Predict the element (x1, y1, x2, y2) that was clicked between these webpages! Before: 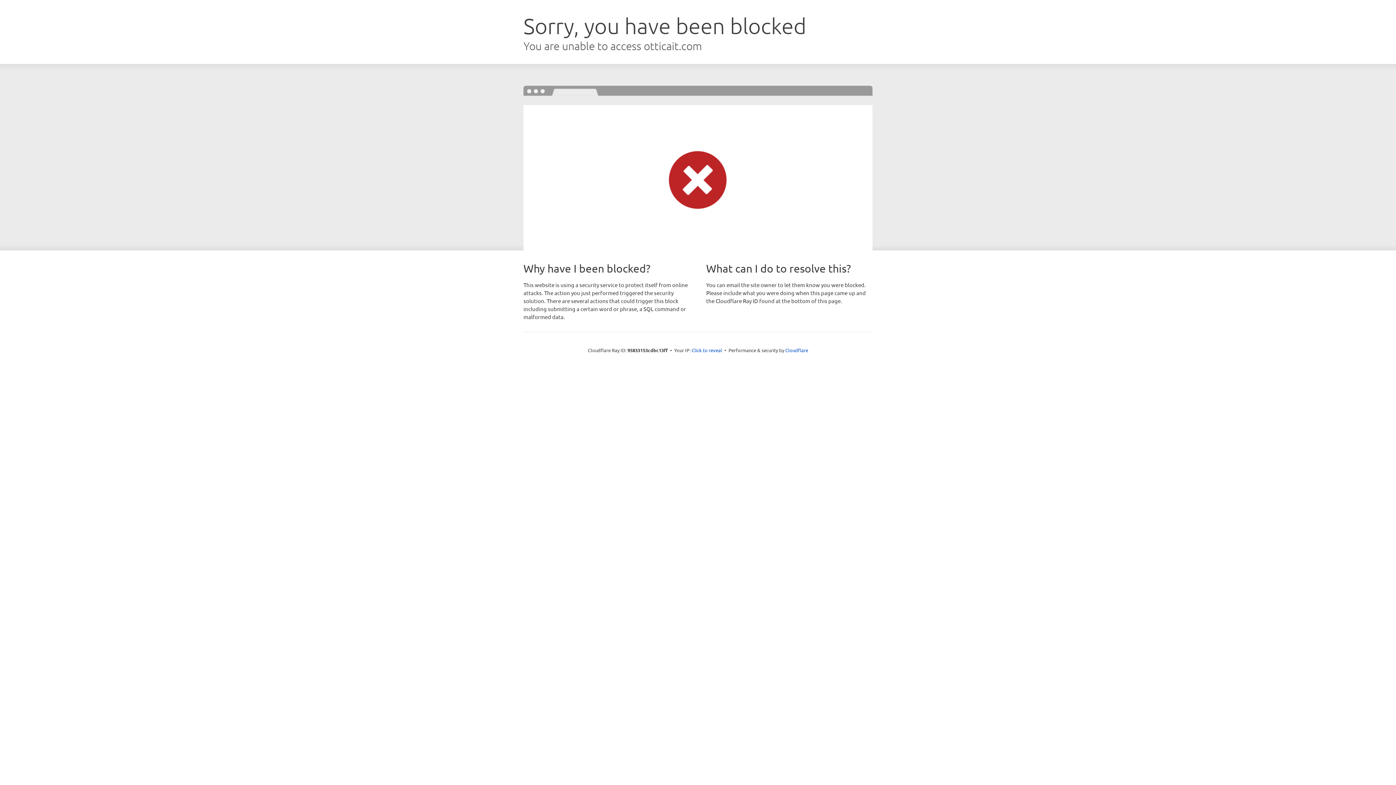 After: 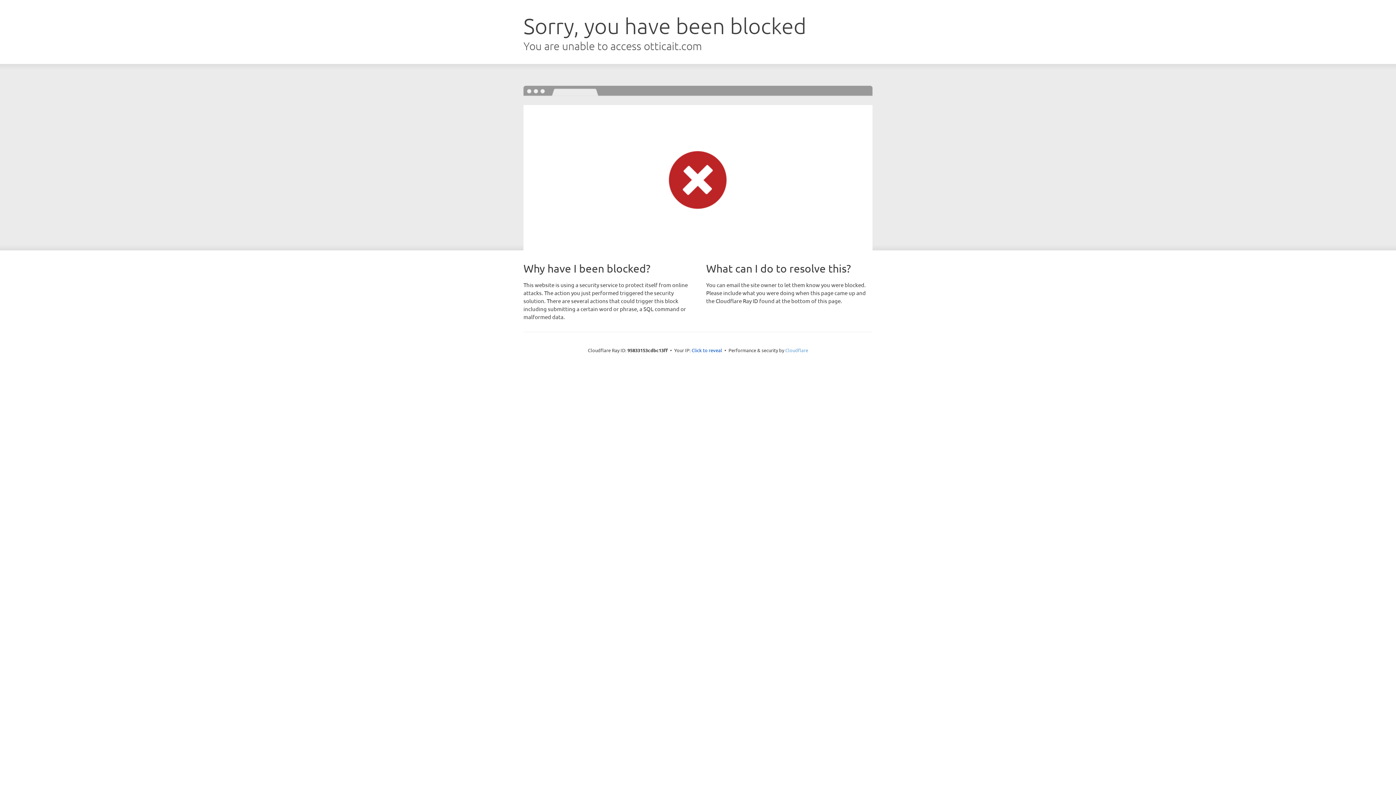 Action: bbox: (785, 347, 808, 353) label: Cloudflare